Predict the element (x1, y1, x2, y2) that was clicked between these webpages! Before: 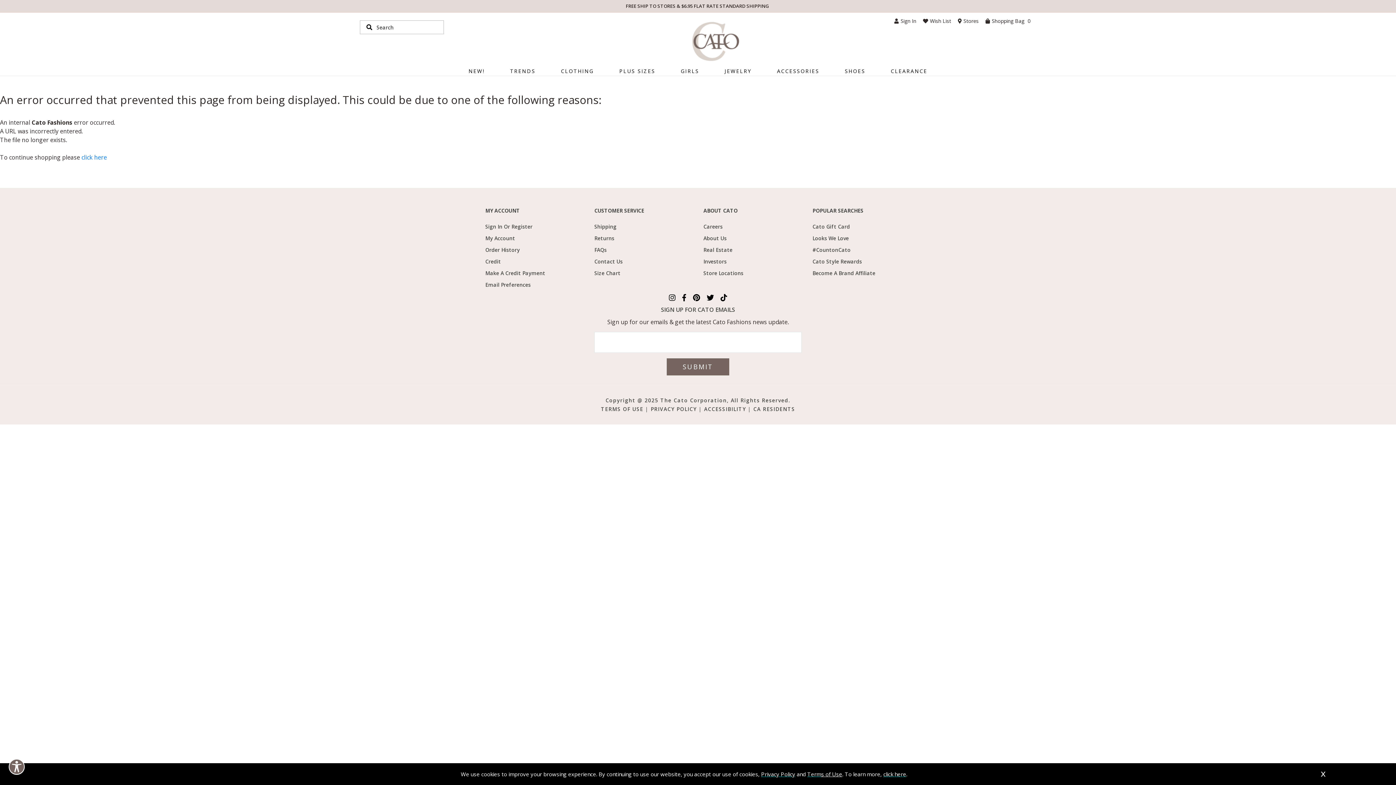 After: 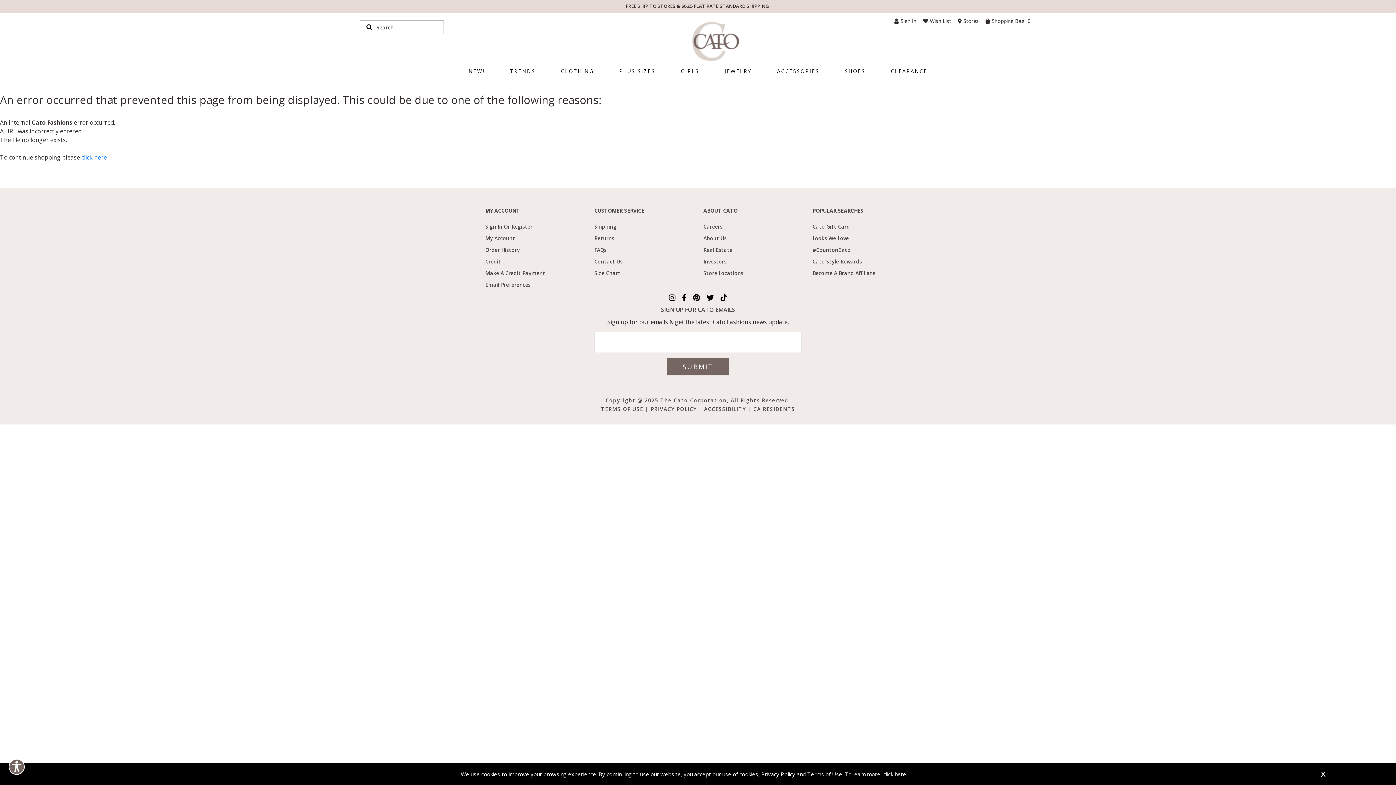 Action: label: click here bbox: (81, 153, 106, 161)